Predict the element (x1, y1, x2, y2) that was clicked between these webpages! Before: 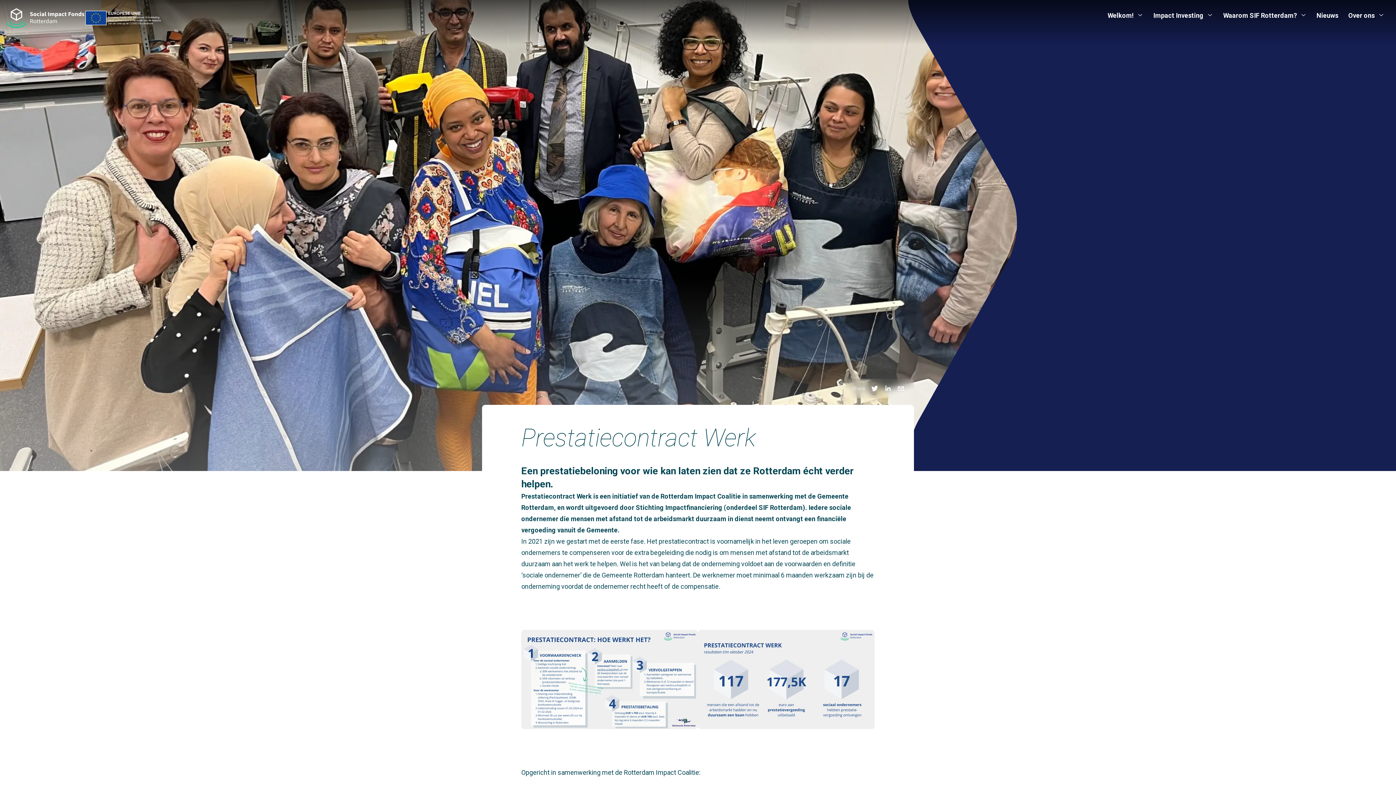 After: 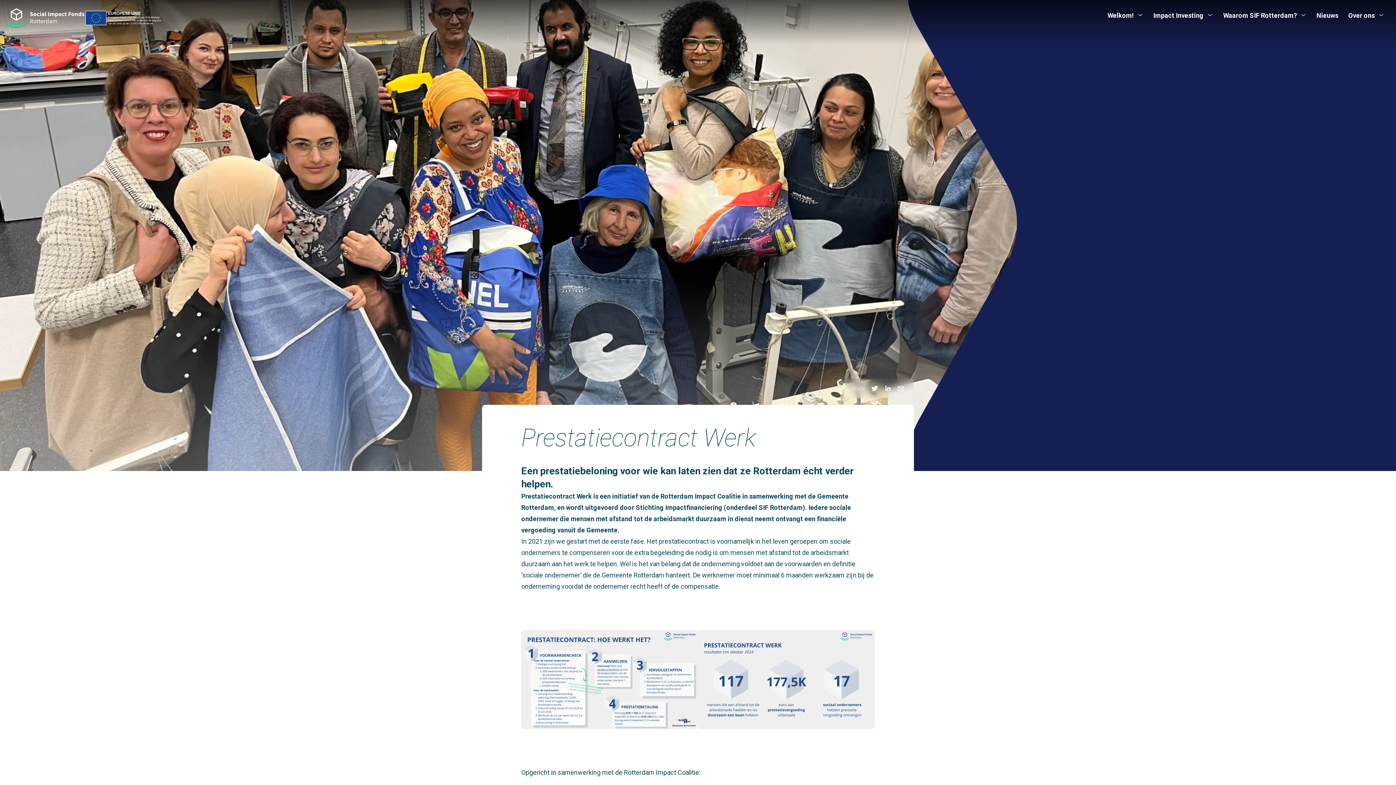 Action: label: twitter bbox: (868, 381, 881, 395)